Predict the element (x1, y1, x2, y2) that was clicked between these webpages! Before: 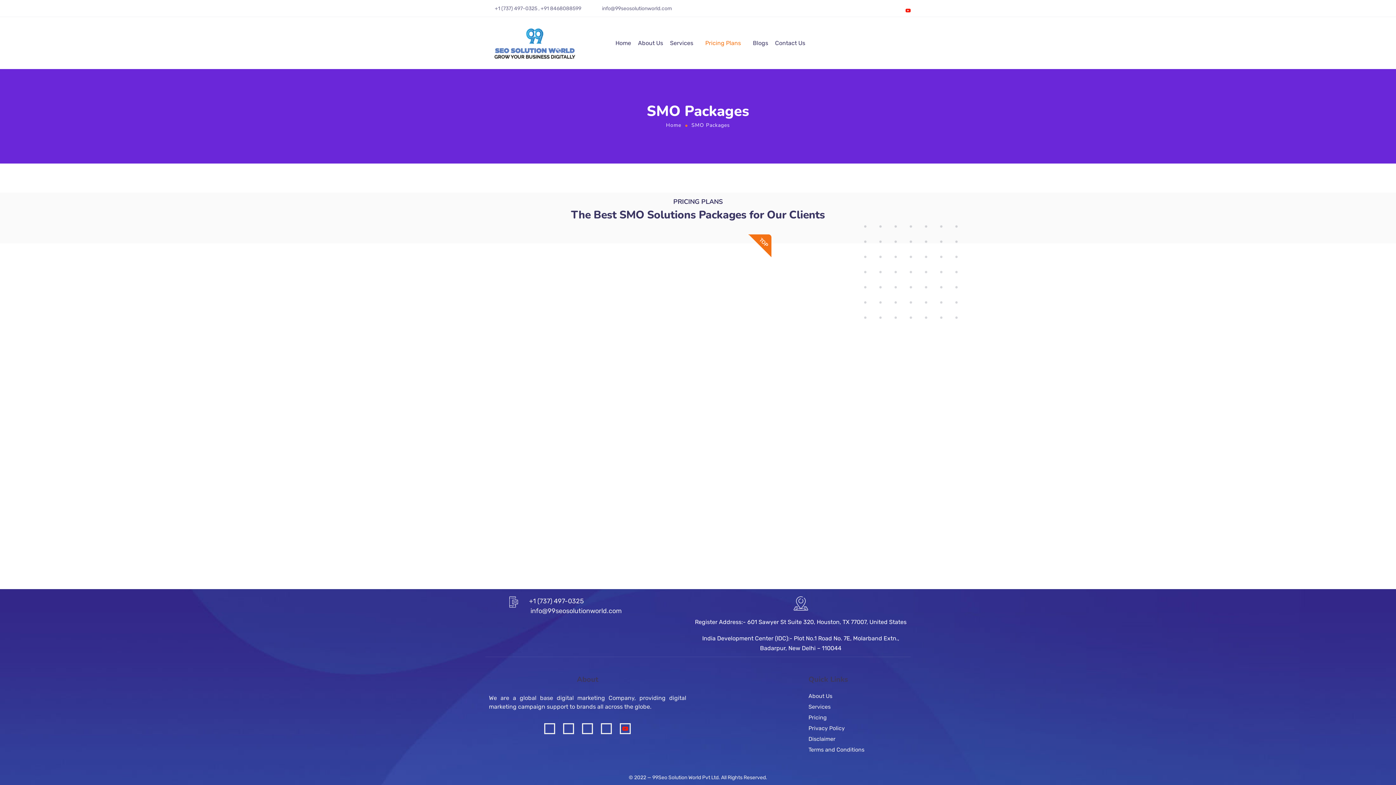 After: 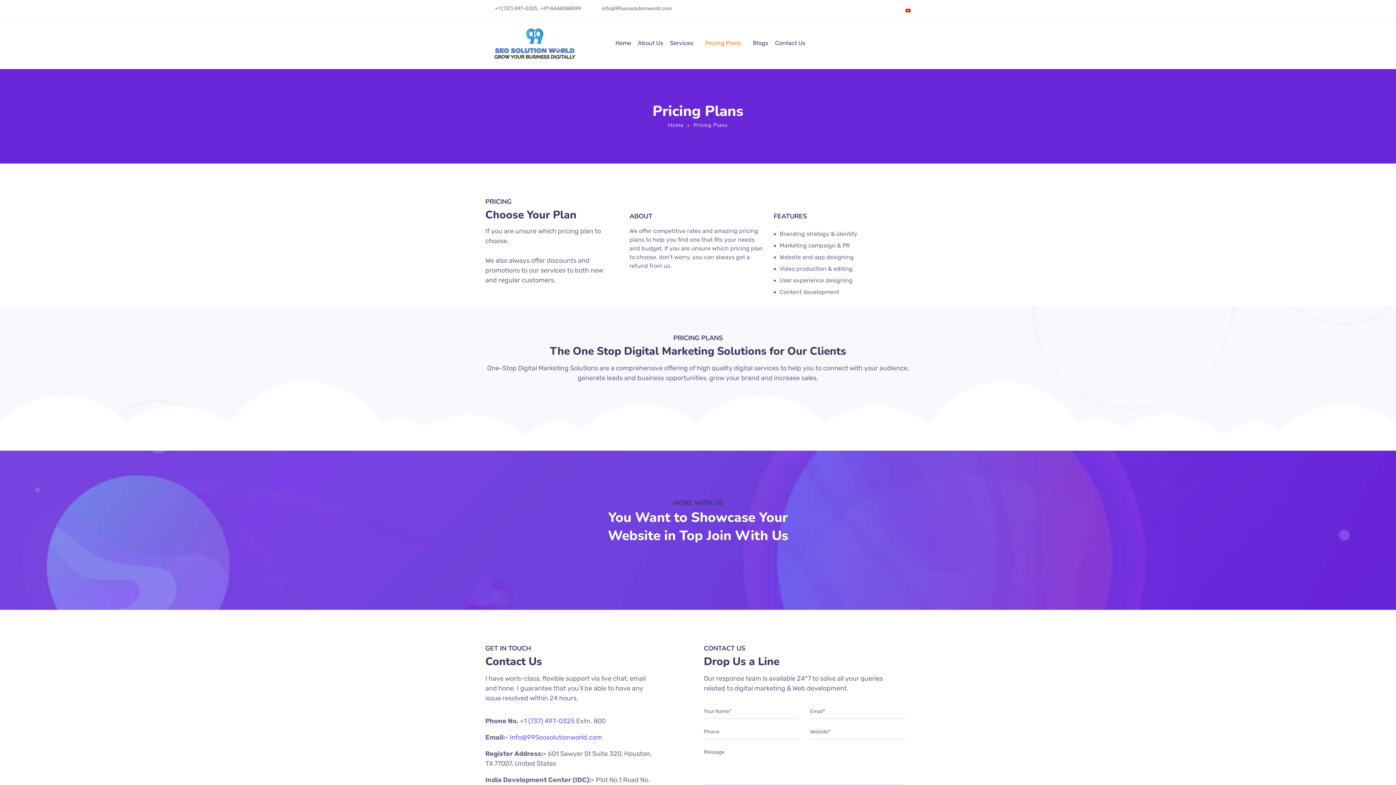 Action: bbox: (808, 712, 902, 723) label: Pricing